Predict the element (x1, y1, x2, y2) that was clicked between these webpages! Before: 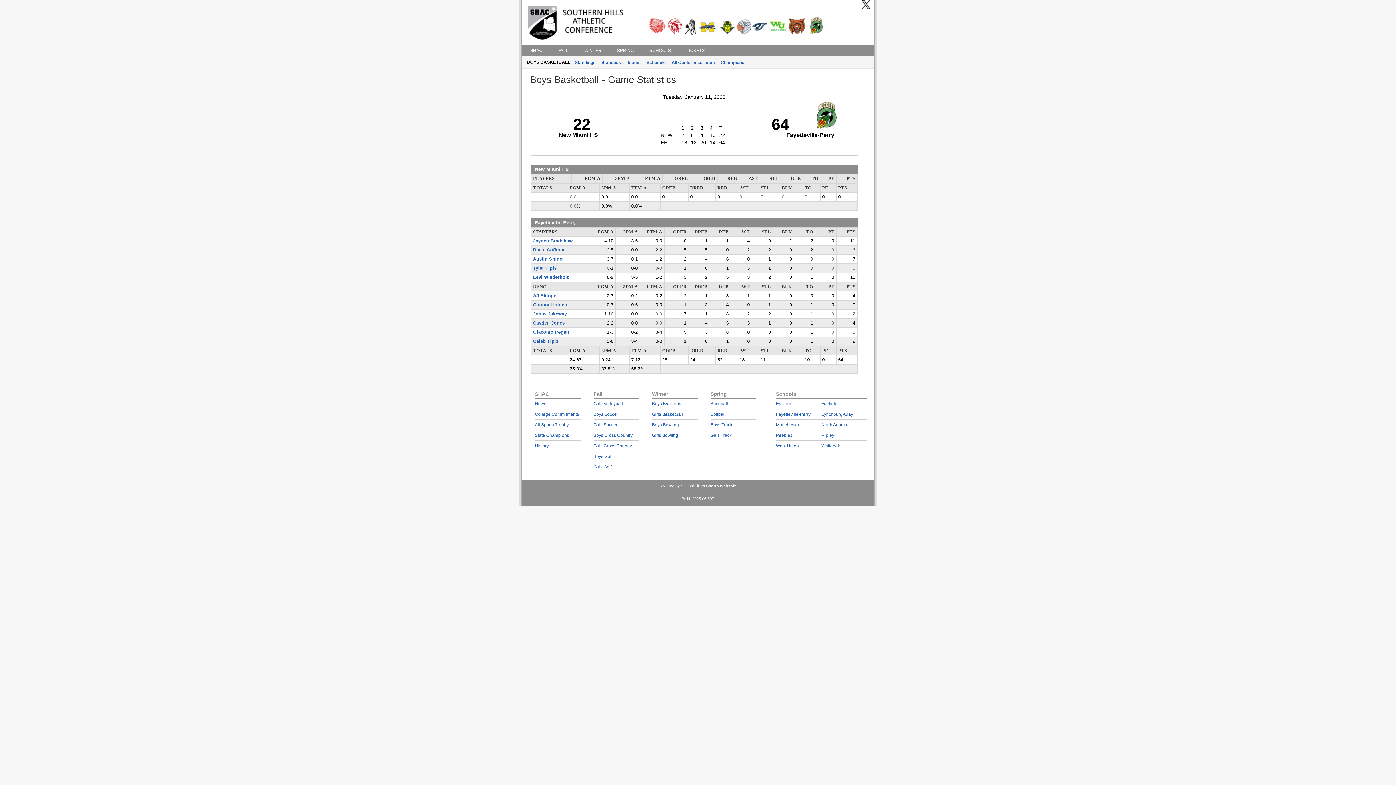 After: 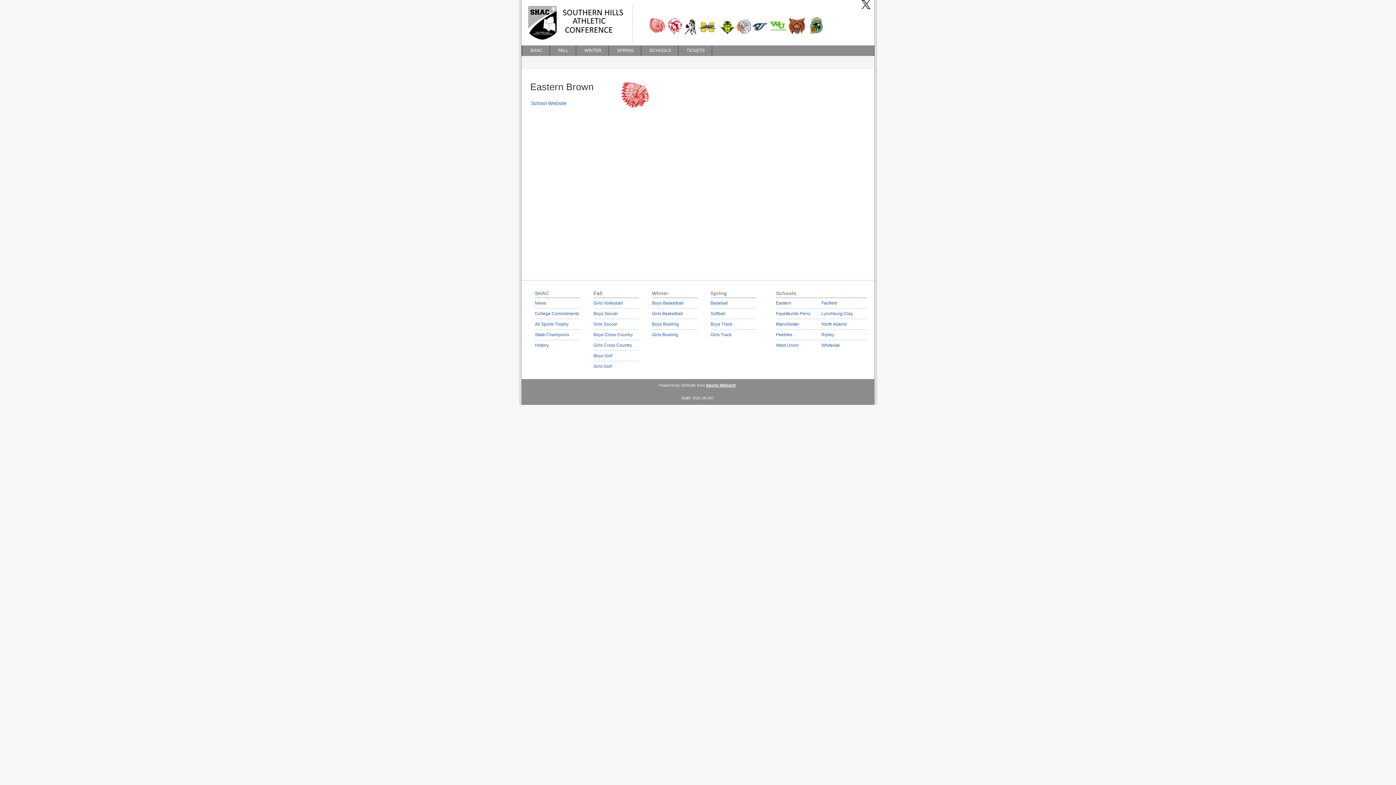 Action: label: Eastern bbox: (776, 401, 791, 406)